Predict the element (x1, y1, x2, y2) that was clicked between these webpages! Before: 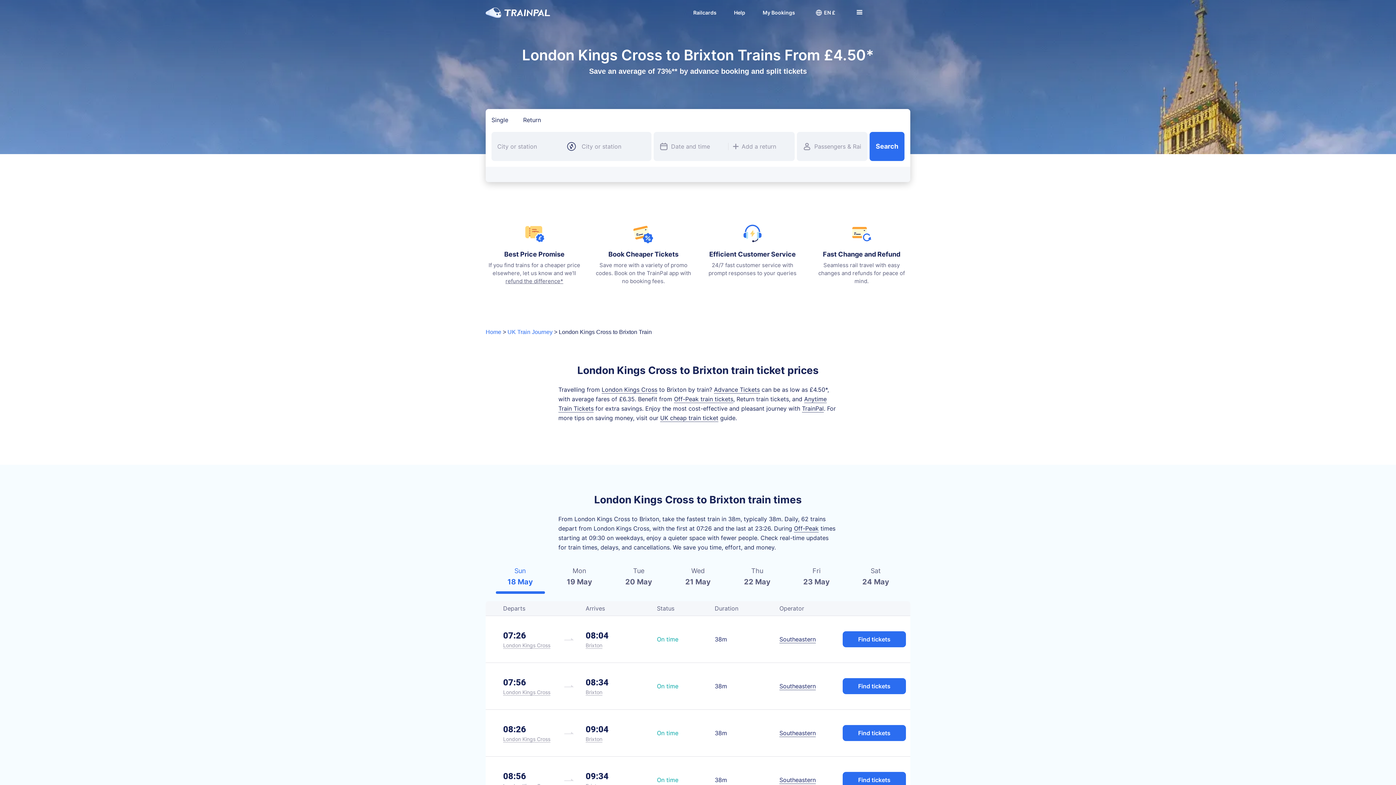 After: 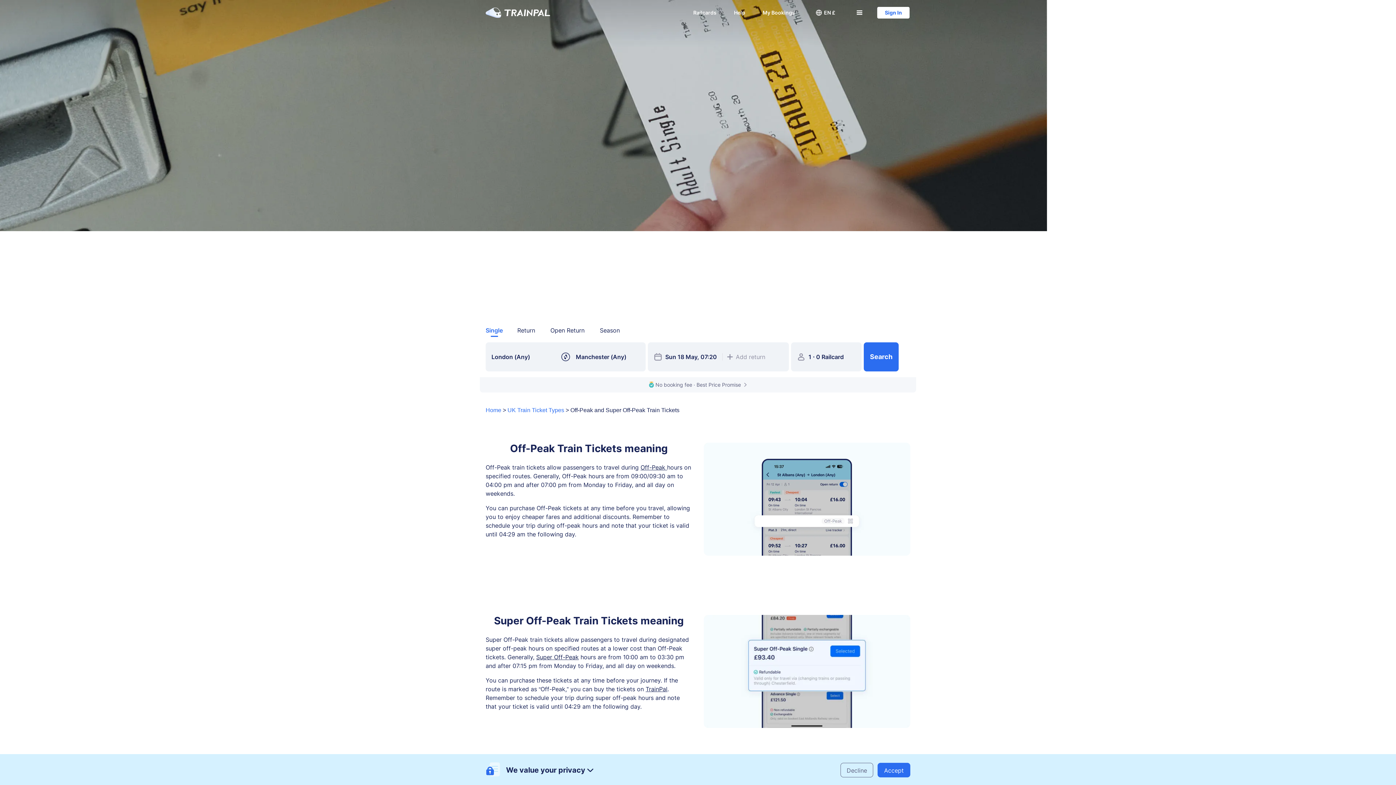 Action: bbox: (794, 525, 818, 532) label: Off-Peak